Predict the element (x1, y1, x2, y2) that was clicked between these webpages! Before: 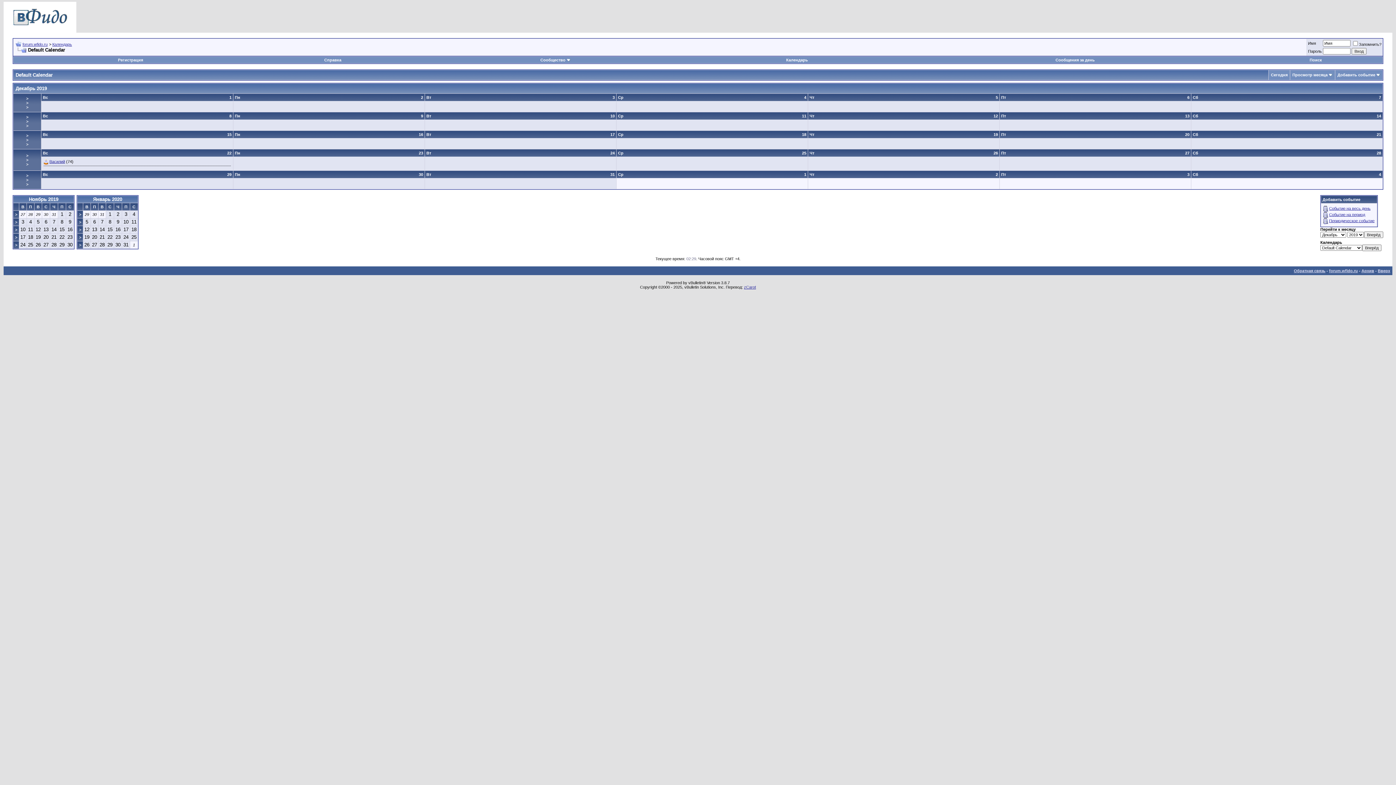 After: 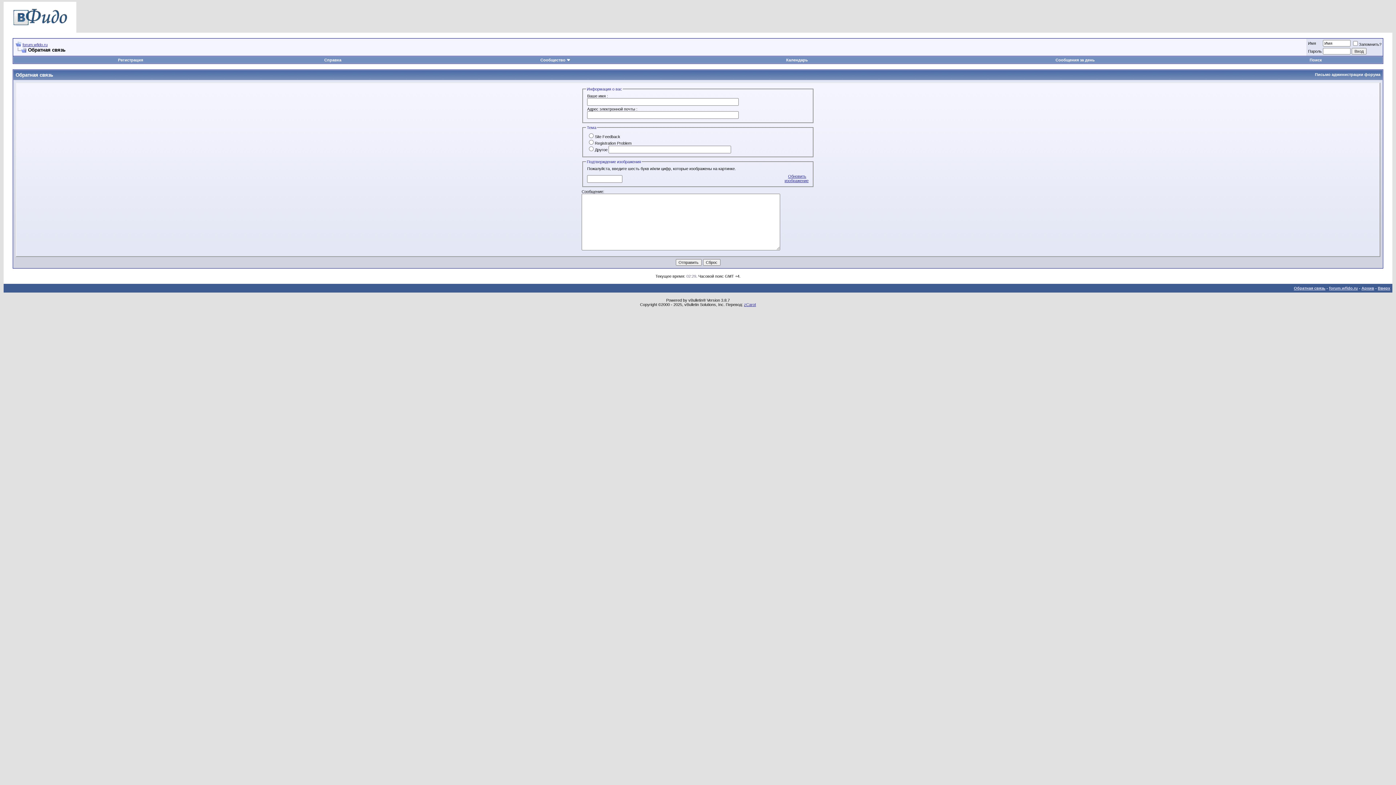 Action: bbox: (1294, 268, 1325, 273) label: Обратная связь